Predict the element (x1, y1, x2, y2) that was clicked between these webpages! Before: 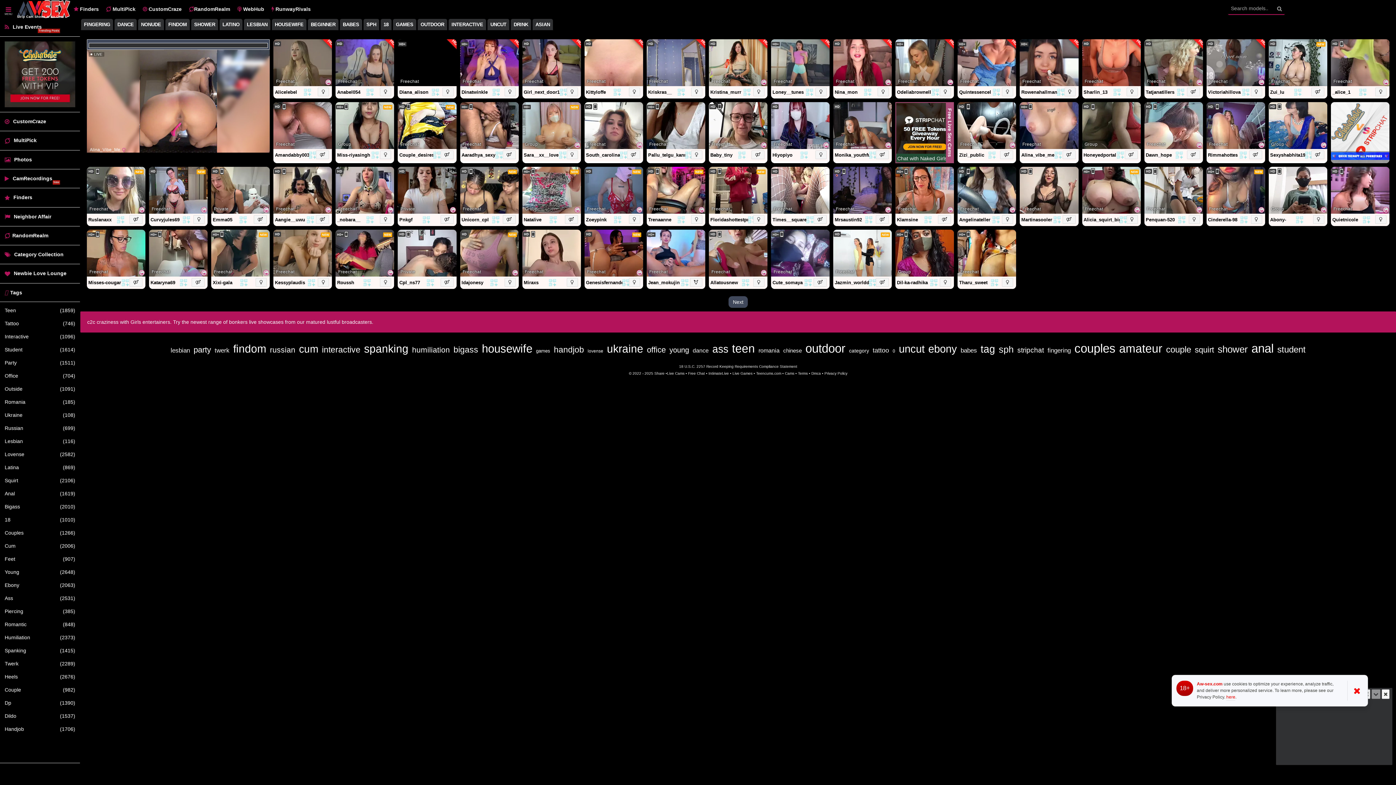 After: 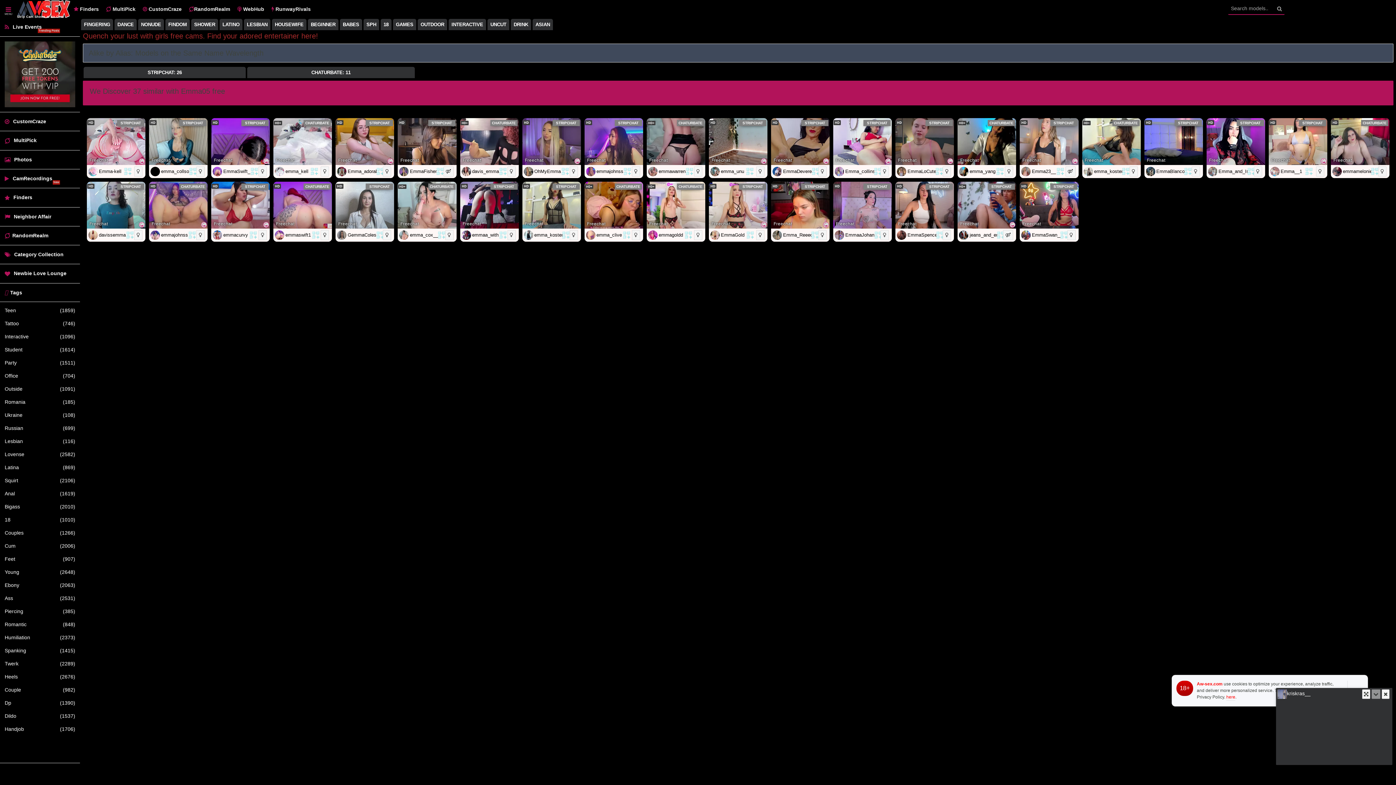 Action: bbox: (239, 215, 253, 224)